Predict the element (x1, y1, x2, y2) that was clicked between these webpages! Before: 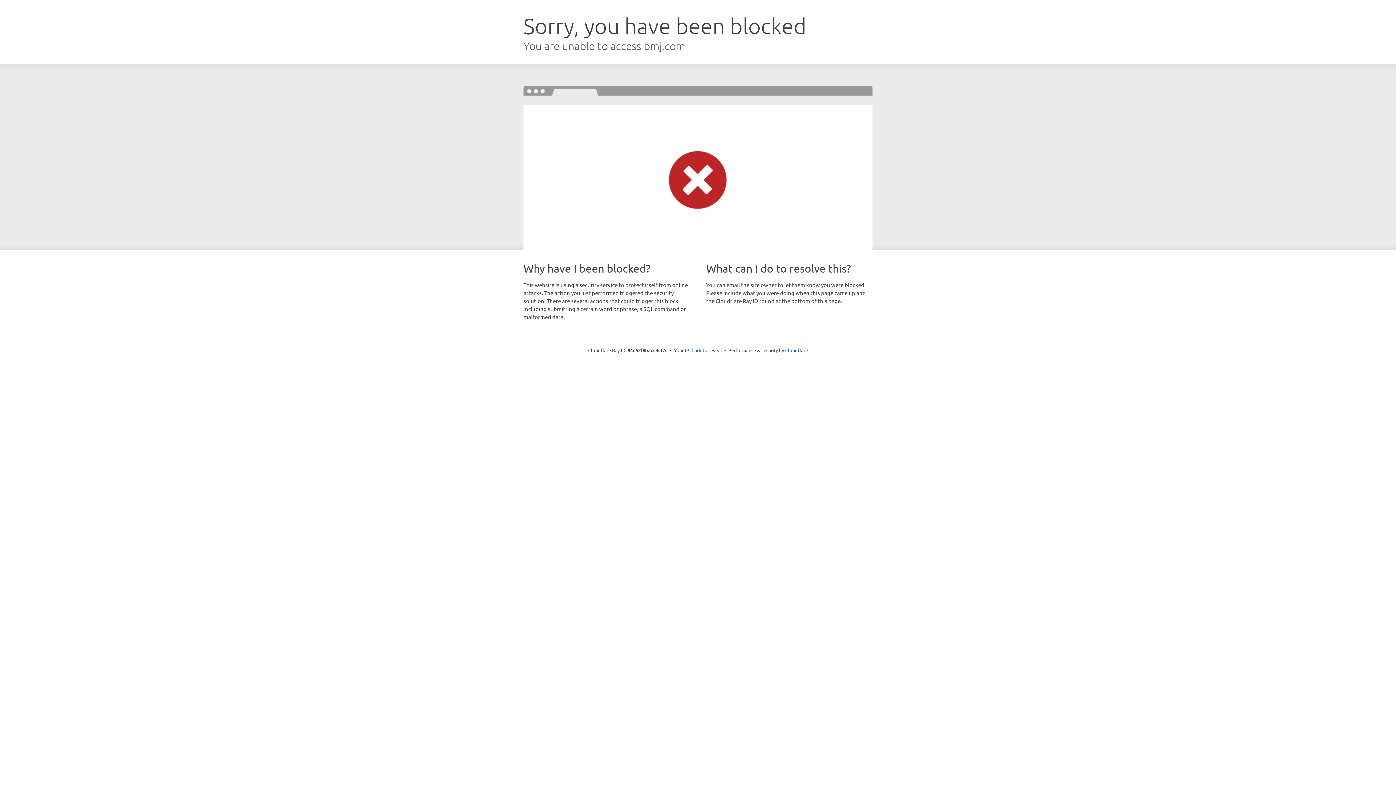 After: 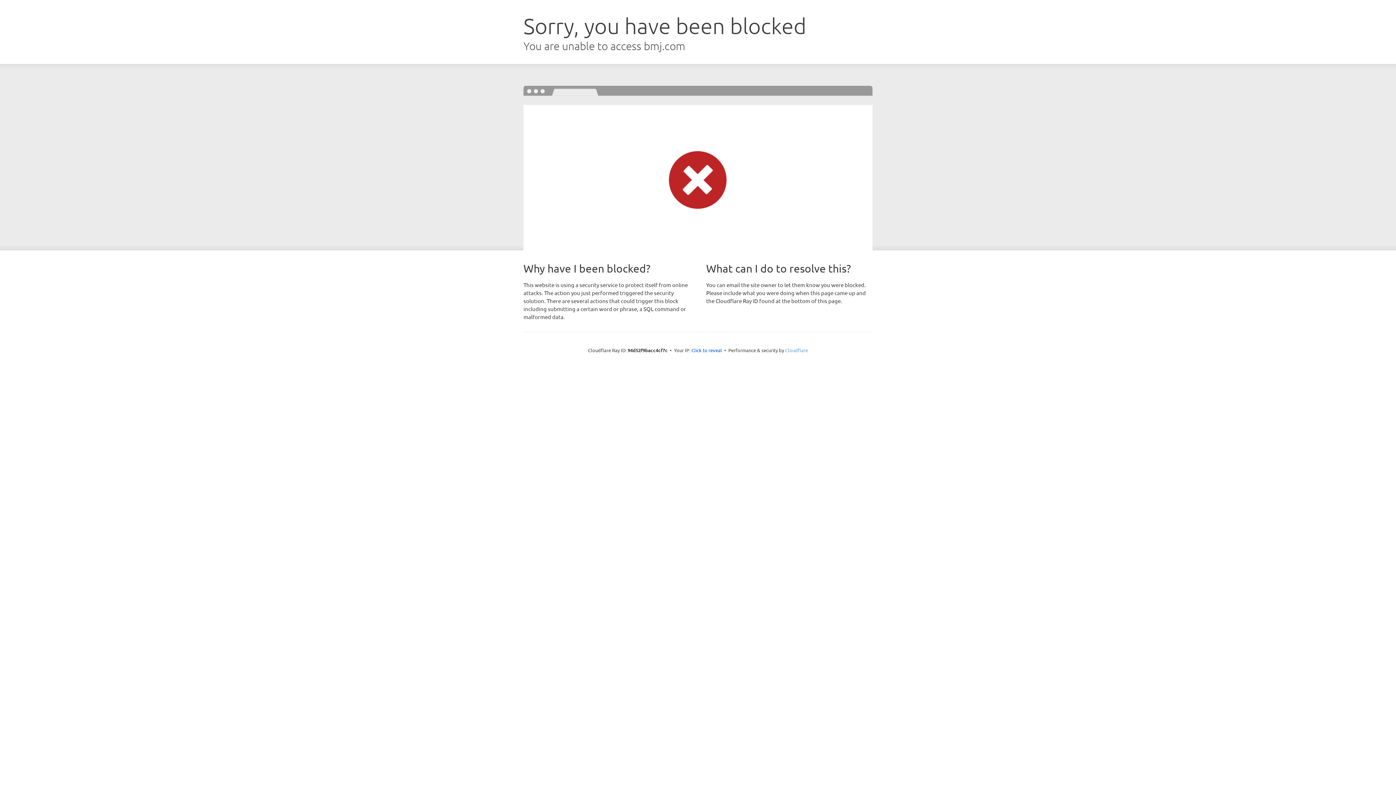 Action: bbox: (785, 347, 808, 353) label: Cloudflare